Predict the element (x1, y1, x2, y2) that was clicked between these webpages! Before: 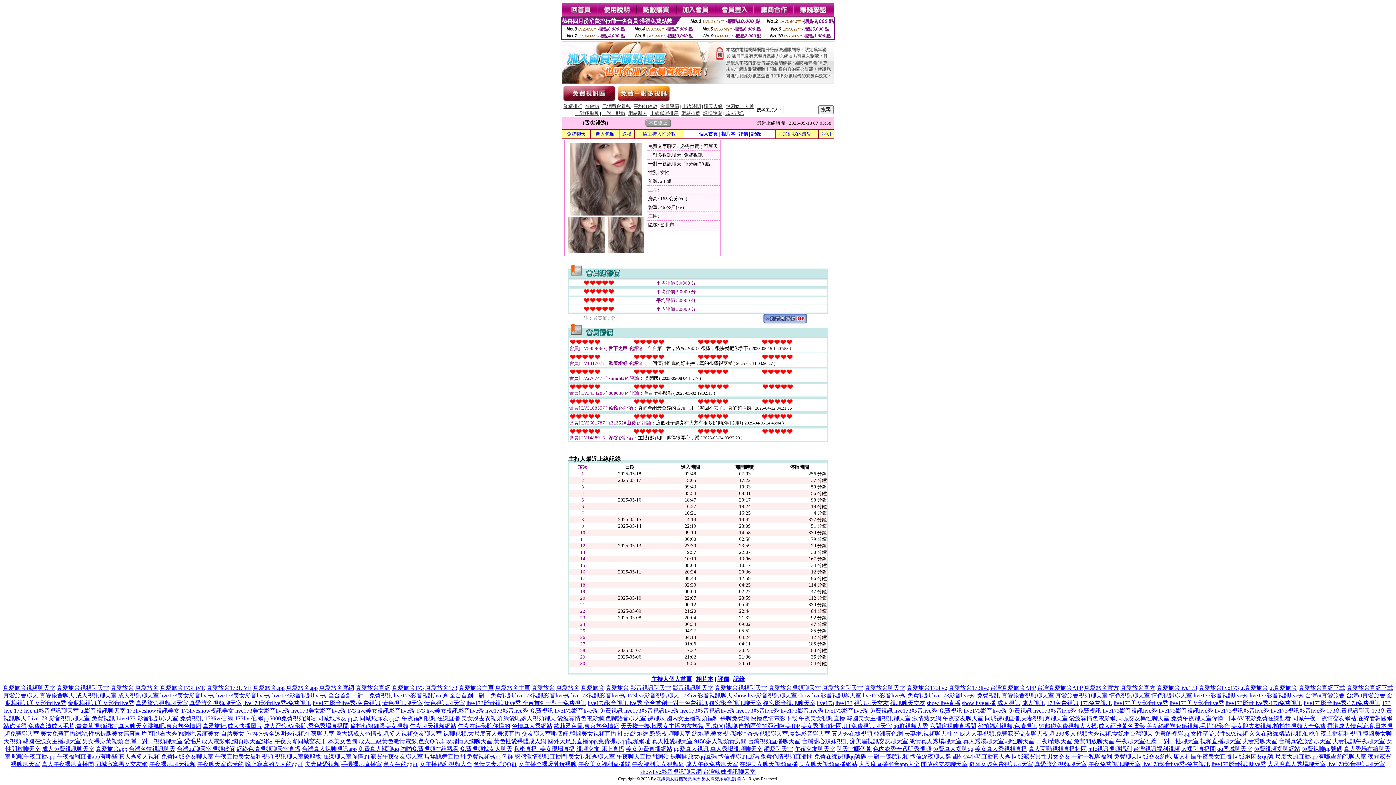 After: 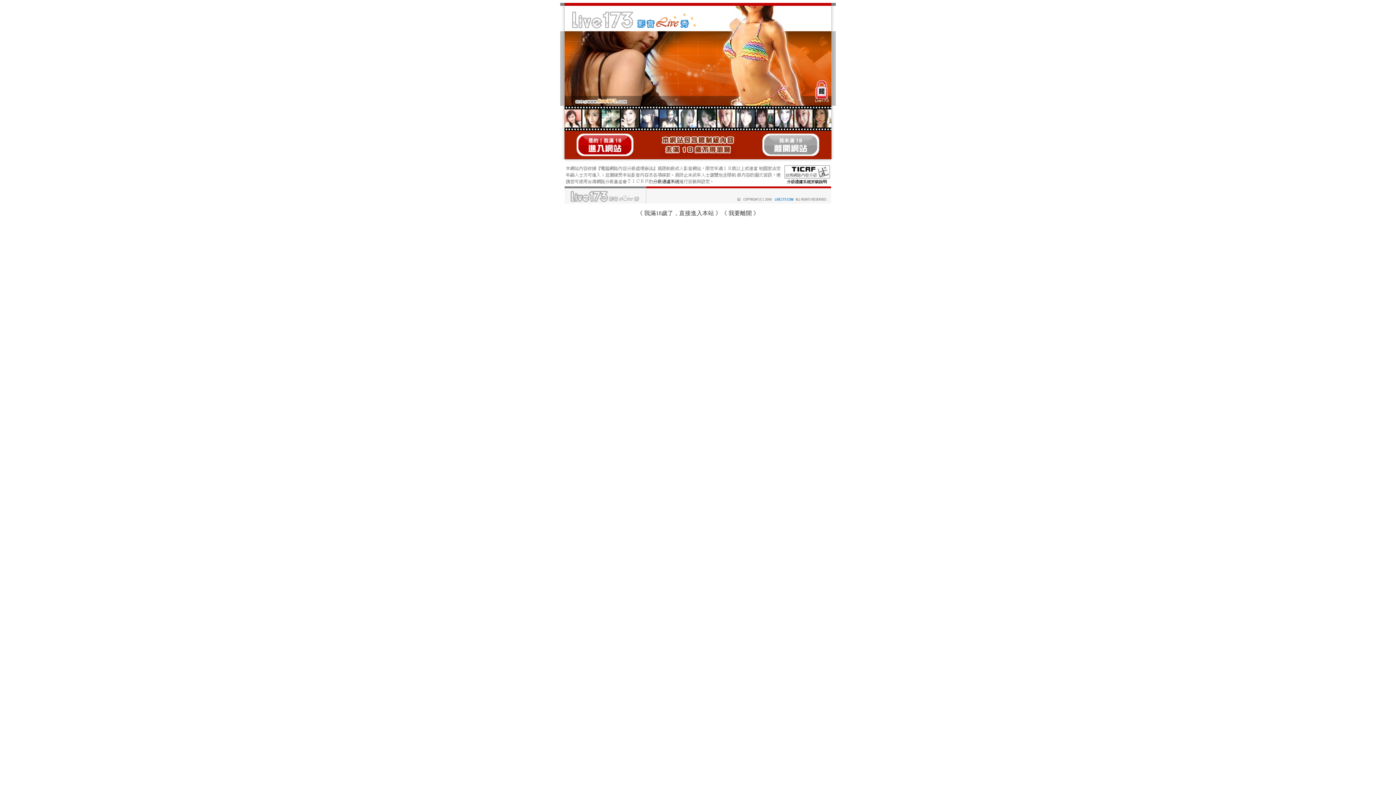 Action: label: 59i約炮網,戀戀視頻聊天室 bbox: (623, 730, 690, 737)